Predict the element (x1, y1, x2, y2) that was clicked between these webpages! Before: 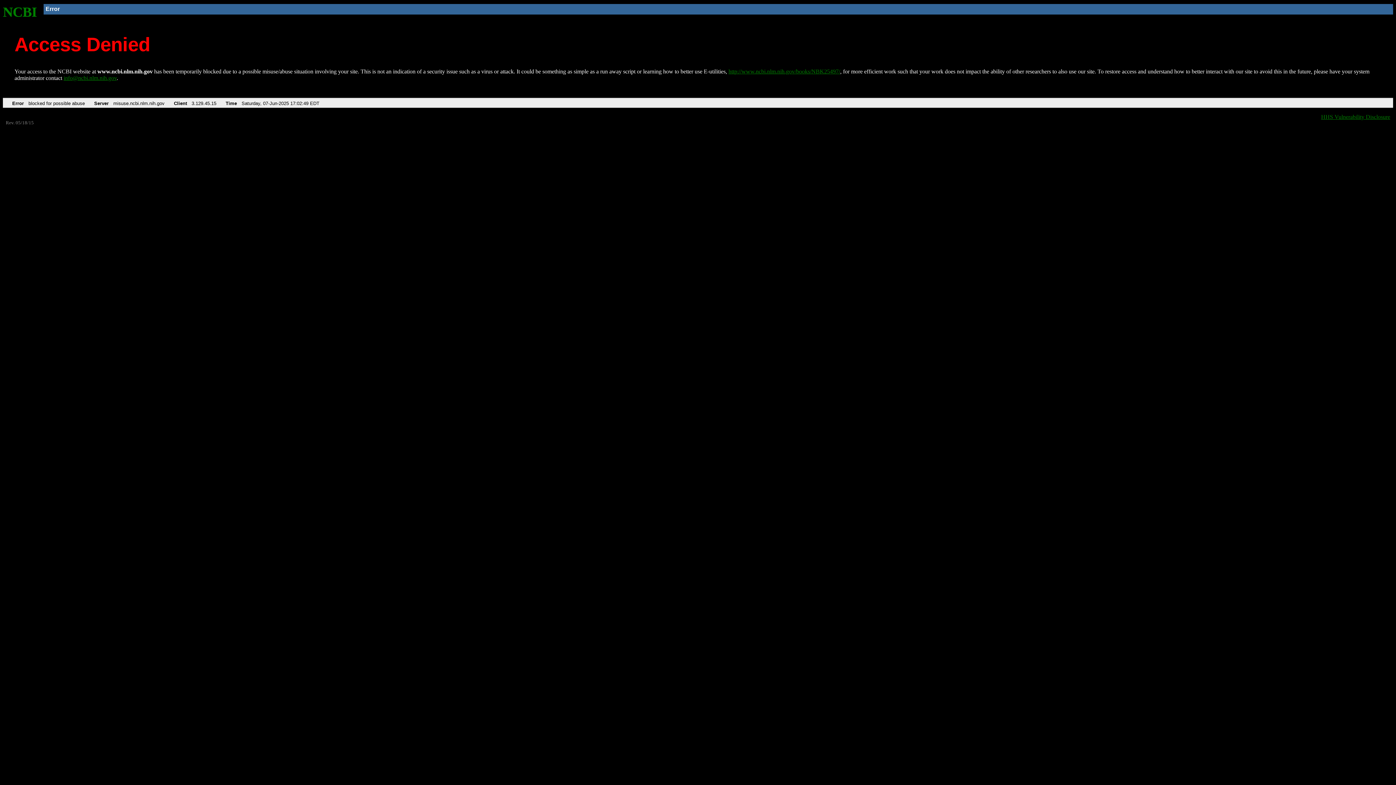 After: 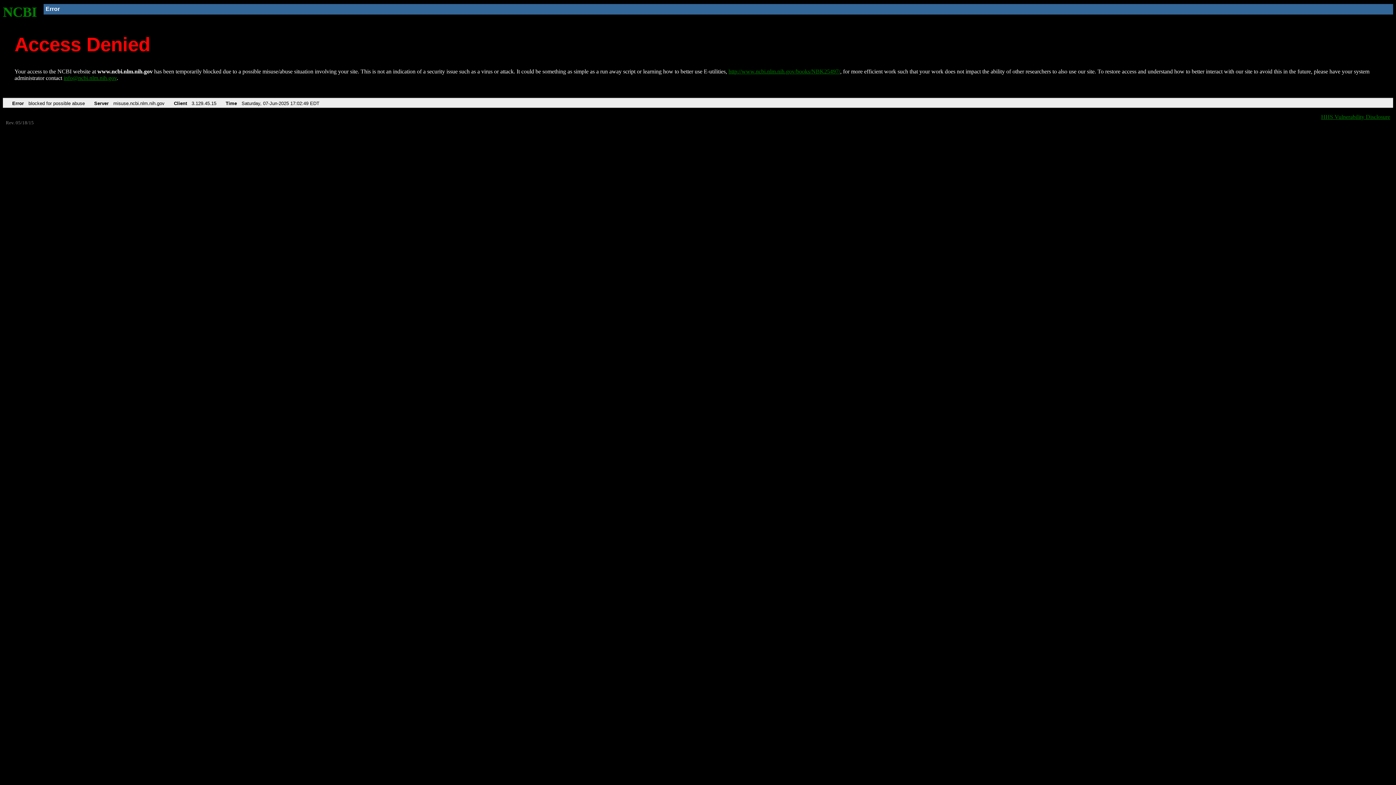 Action: bbox: (63, 75, 116, 81) label: info@ncbi.nlm.nih.gov